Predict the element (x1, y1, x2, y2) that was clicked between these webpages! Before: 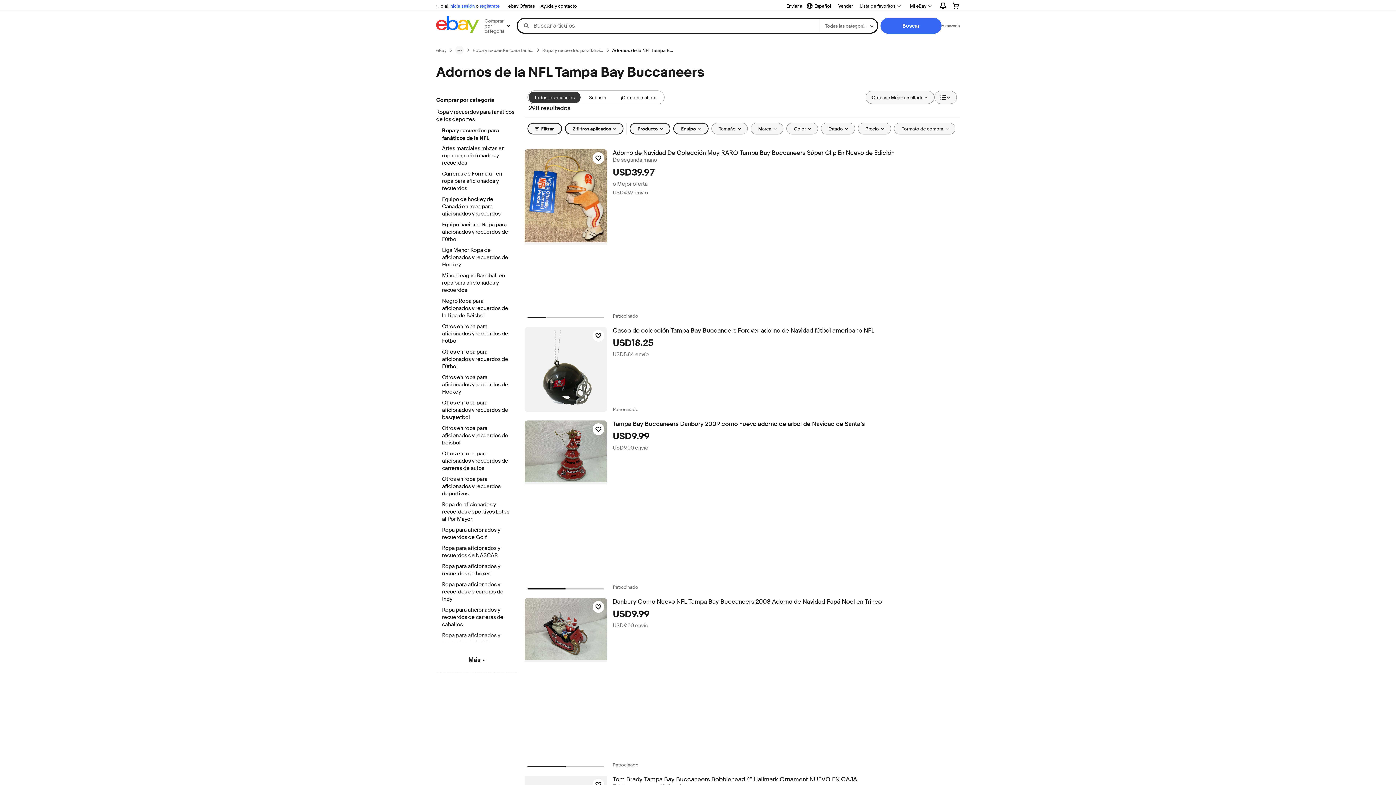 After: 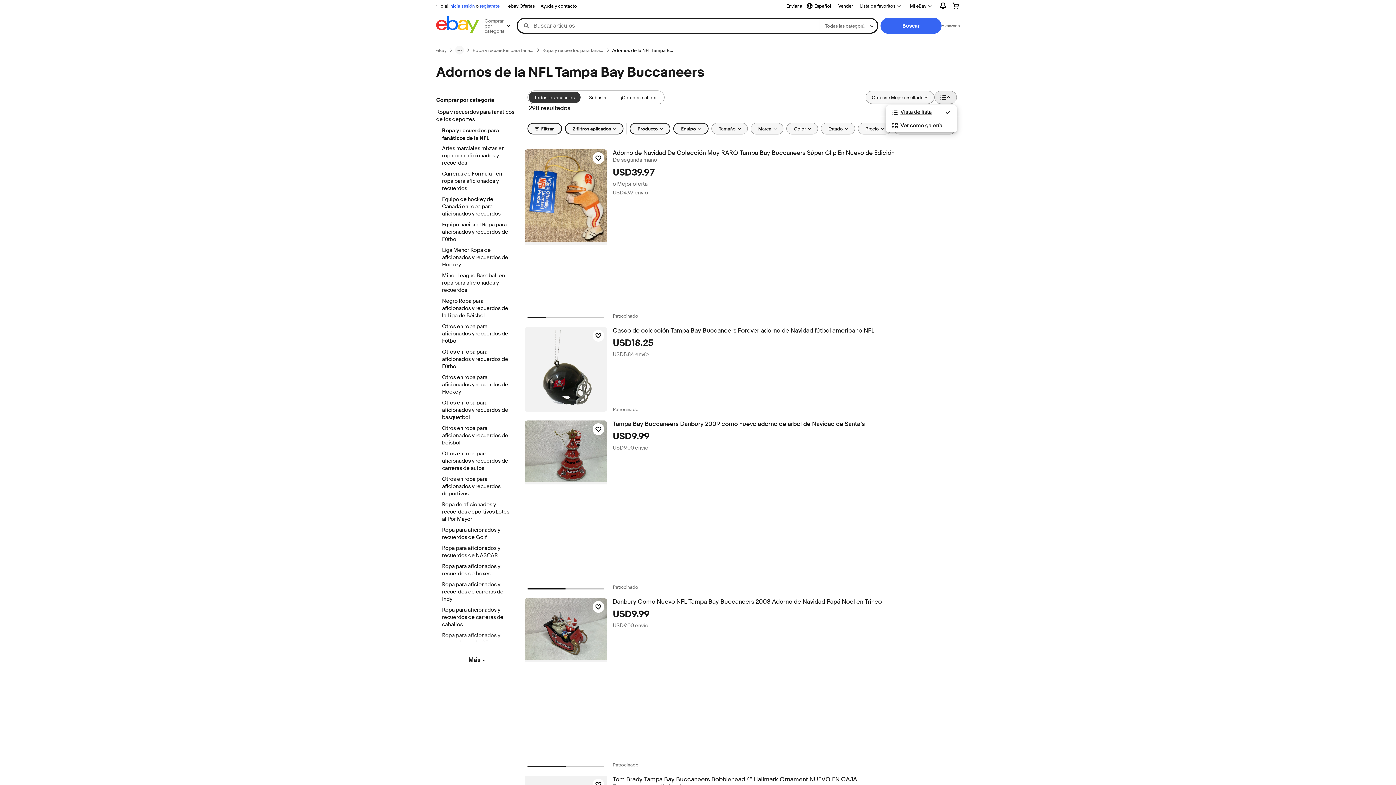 Action: label: Ver: Vista de lista bbox: (934, 90, 957, 104)